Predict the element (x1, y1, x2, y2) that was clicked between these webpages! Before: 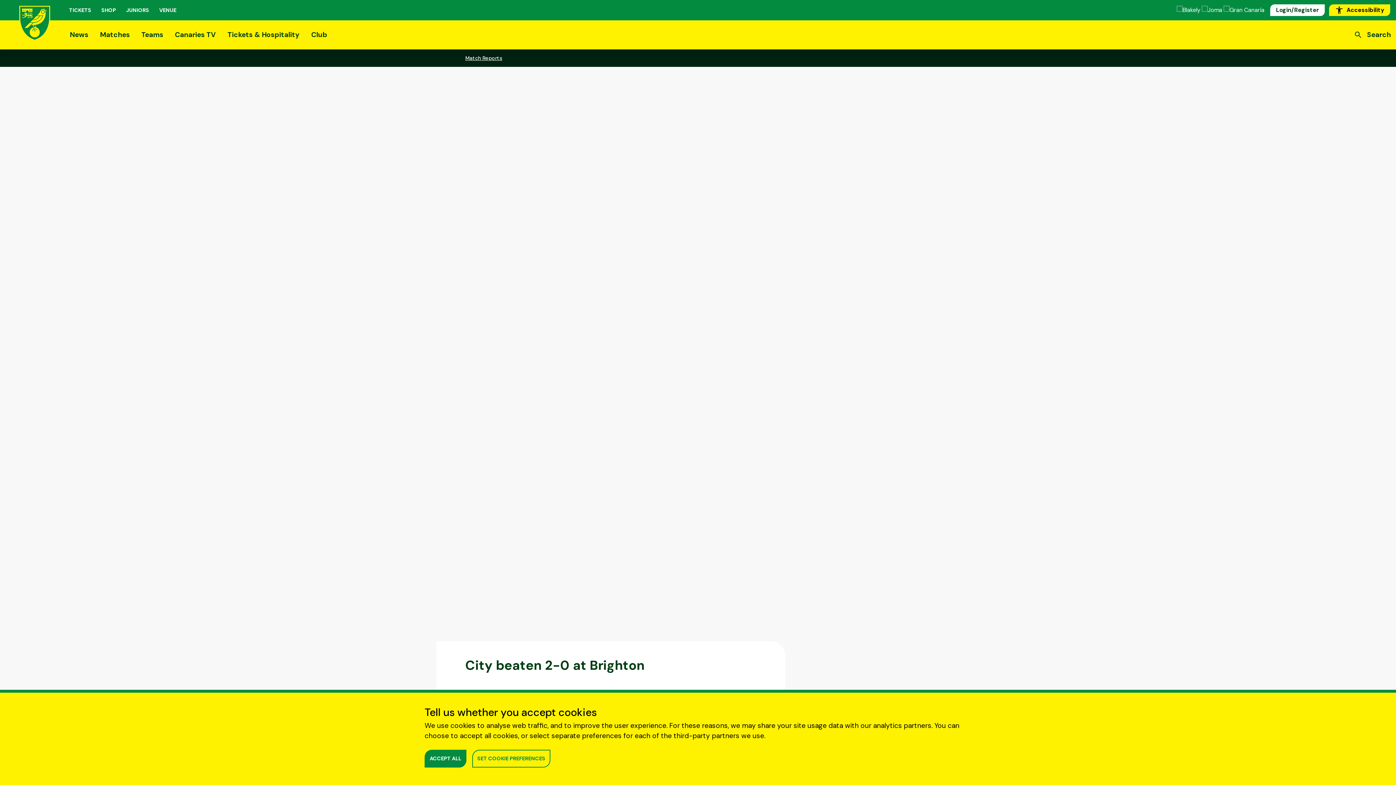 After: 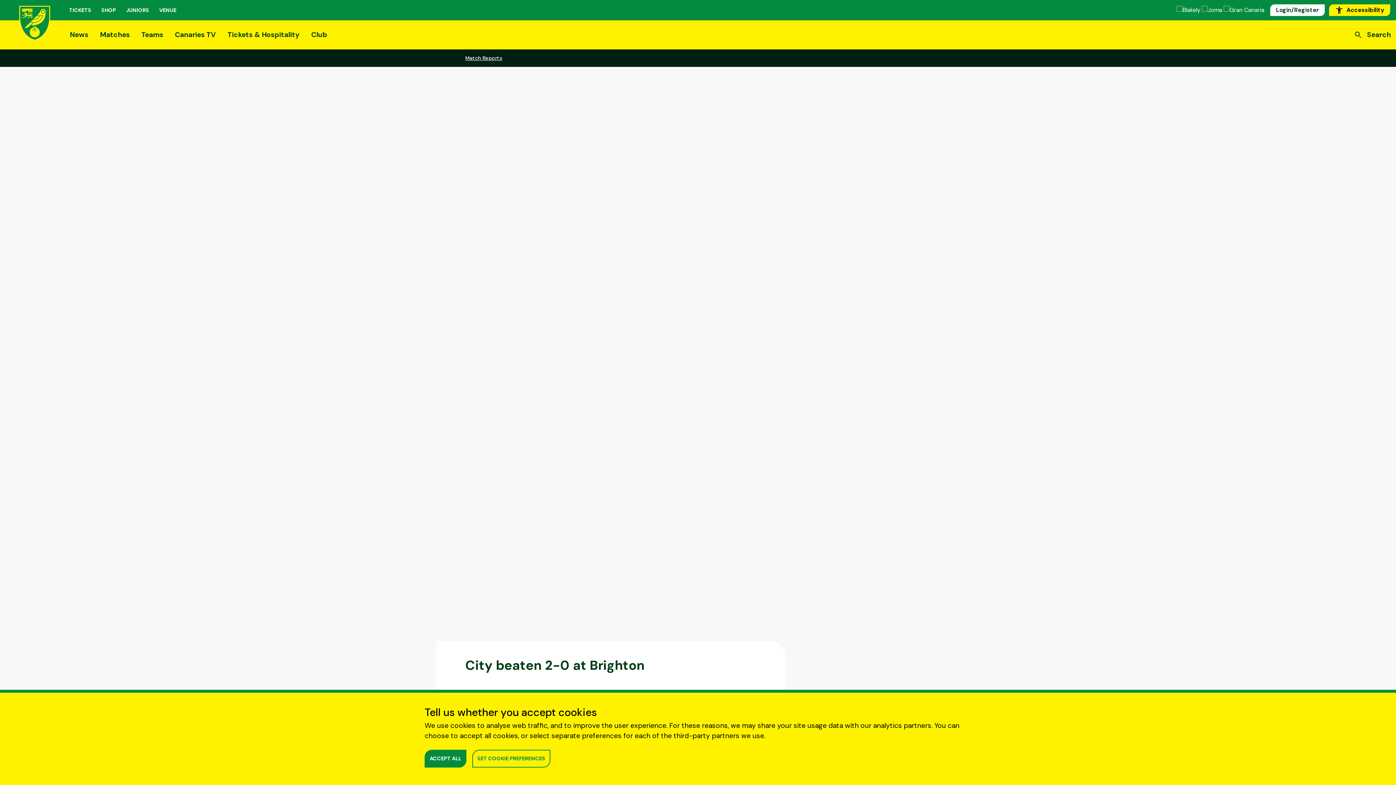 Action: bbox: (1202, 5, 1224, 14)